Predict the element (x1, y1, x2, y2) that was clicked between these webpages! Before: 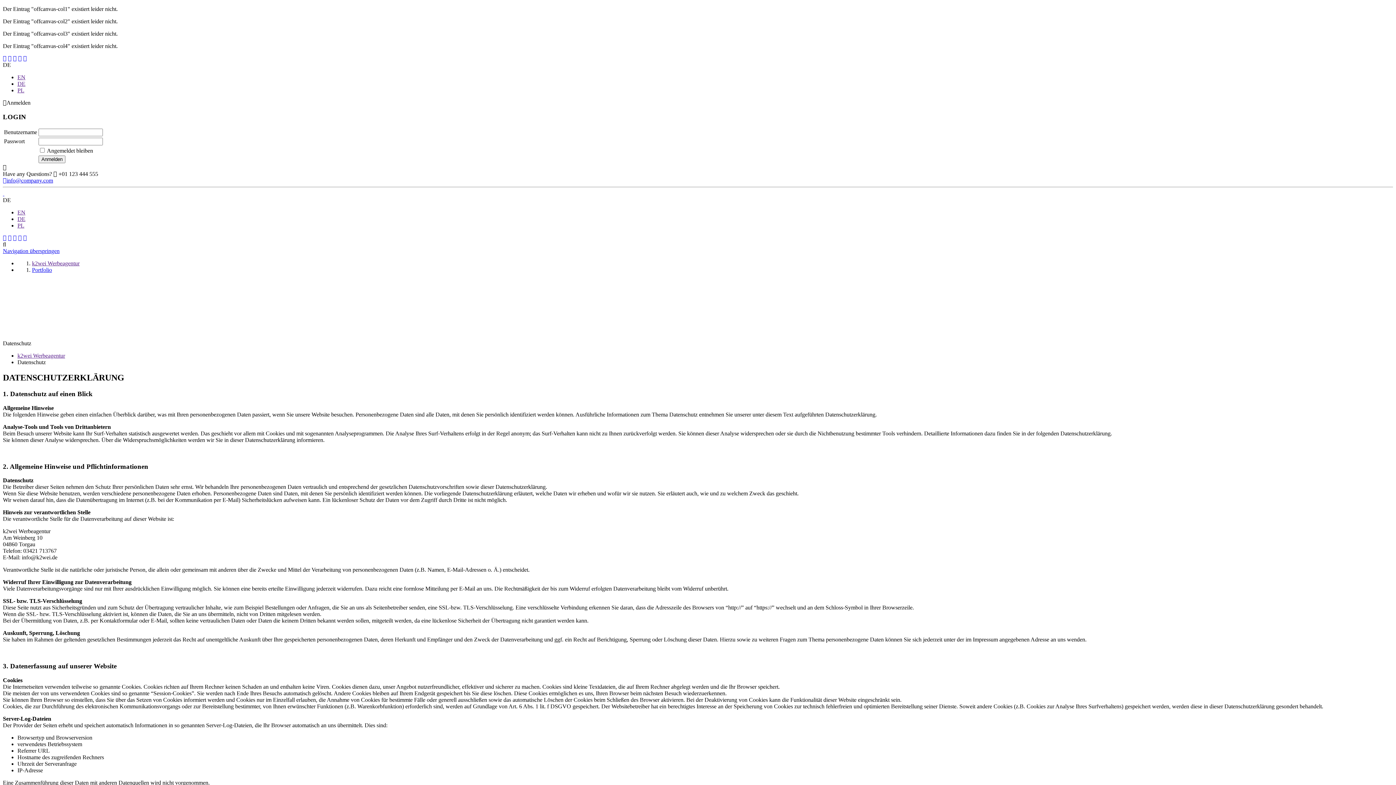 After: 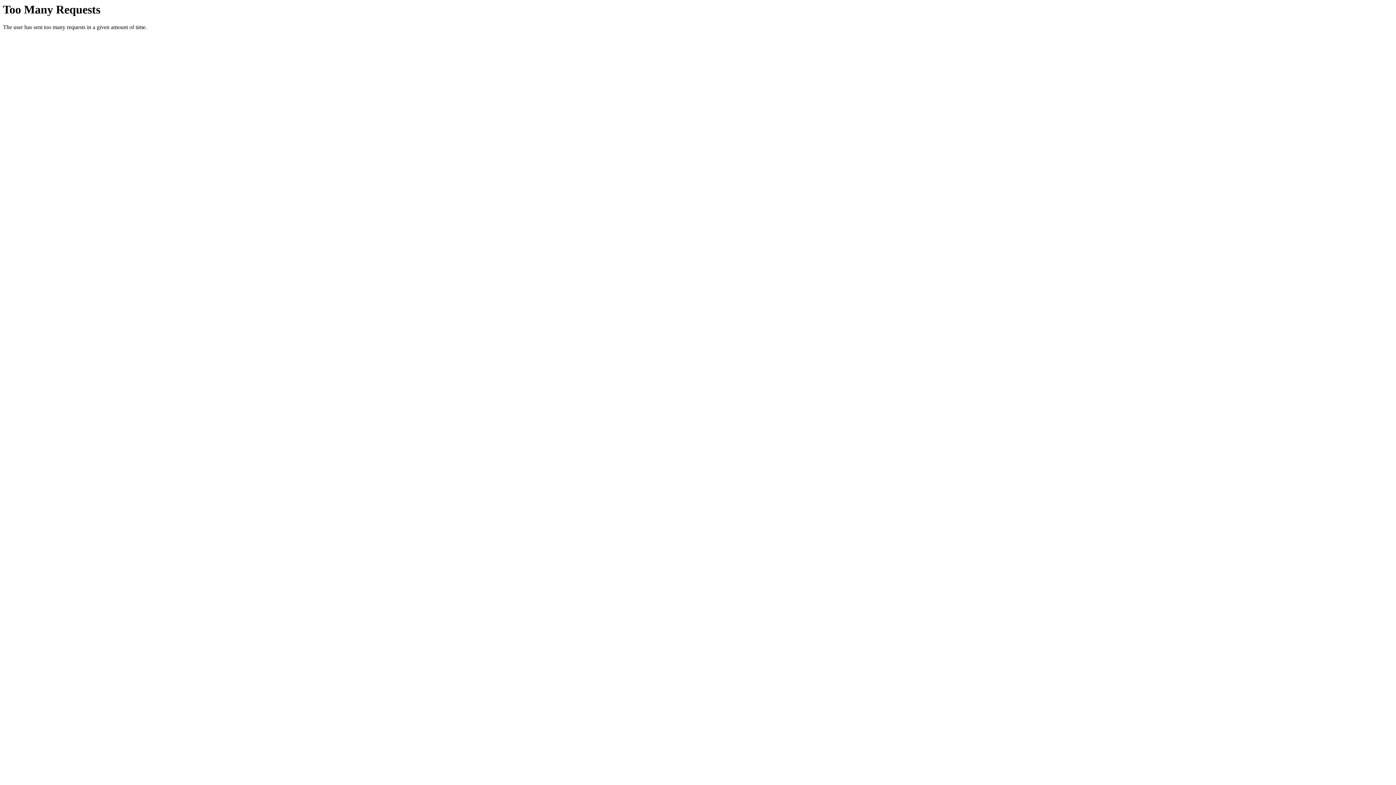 Action: bbox: (17, 216, 25, 222) label: DE